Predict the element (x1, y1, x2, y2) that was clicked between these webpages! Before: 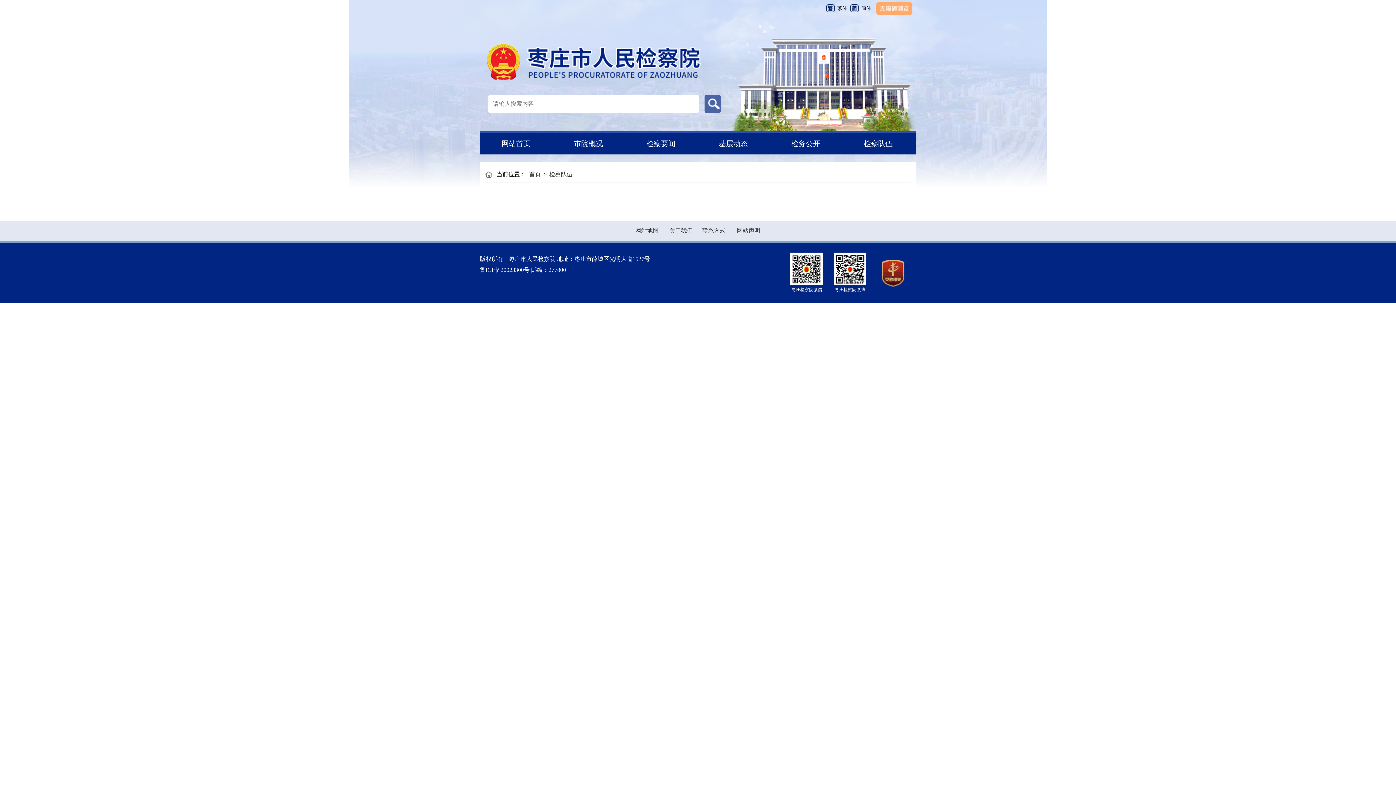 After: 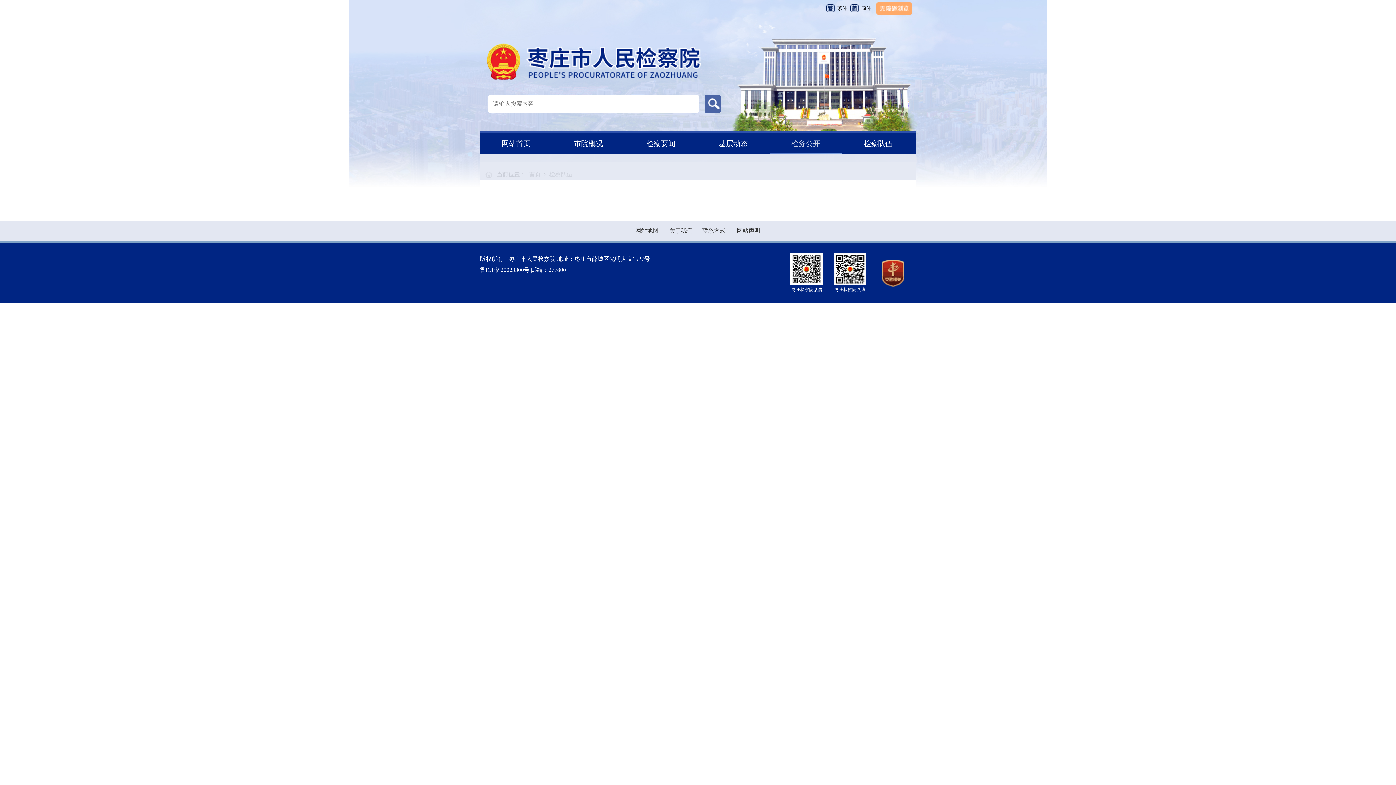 Action: bbox: (791, 139, 820, 147) label: 检务公开